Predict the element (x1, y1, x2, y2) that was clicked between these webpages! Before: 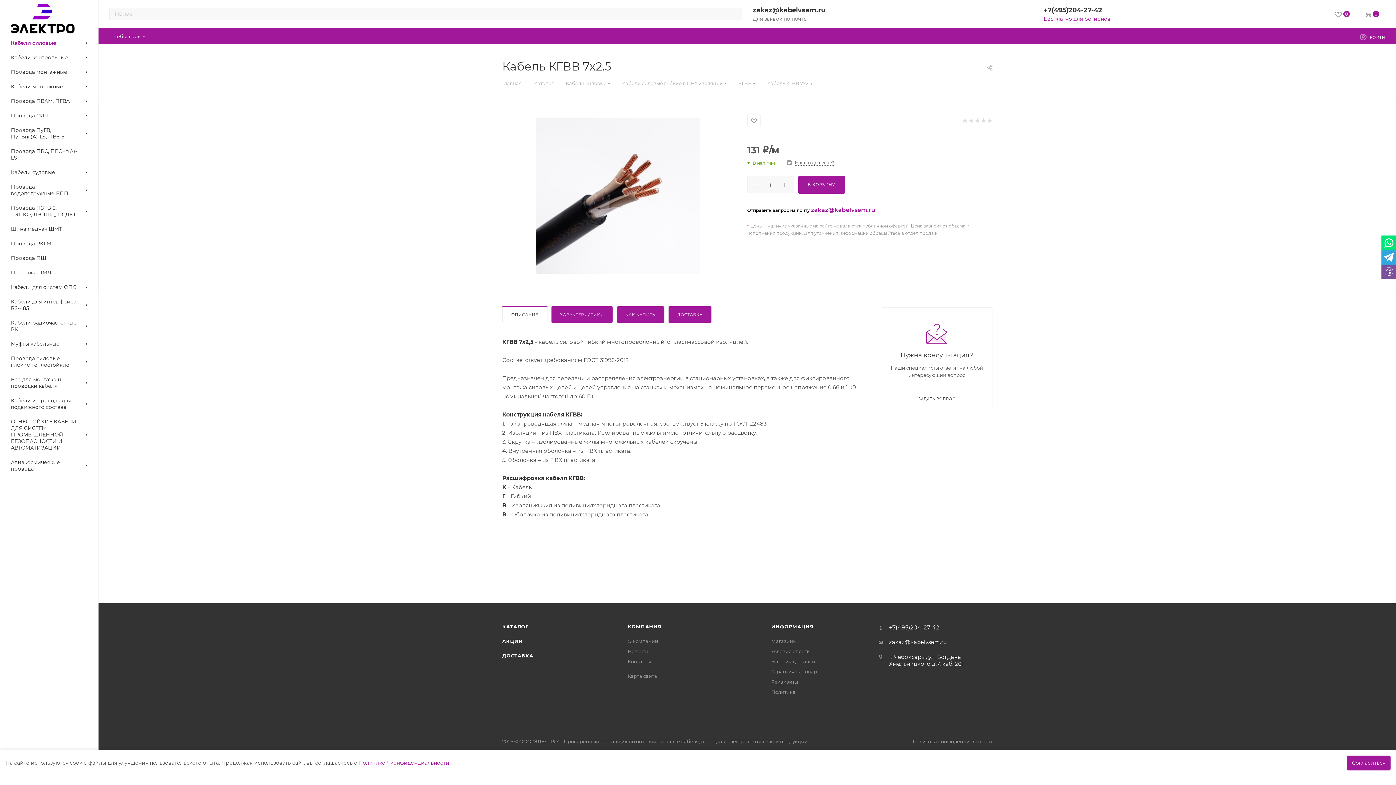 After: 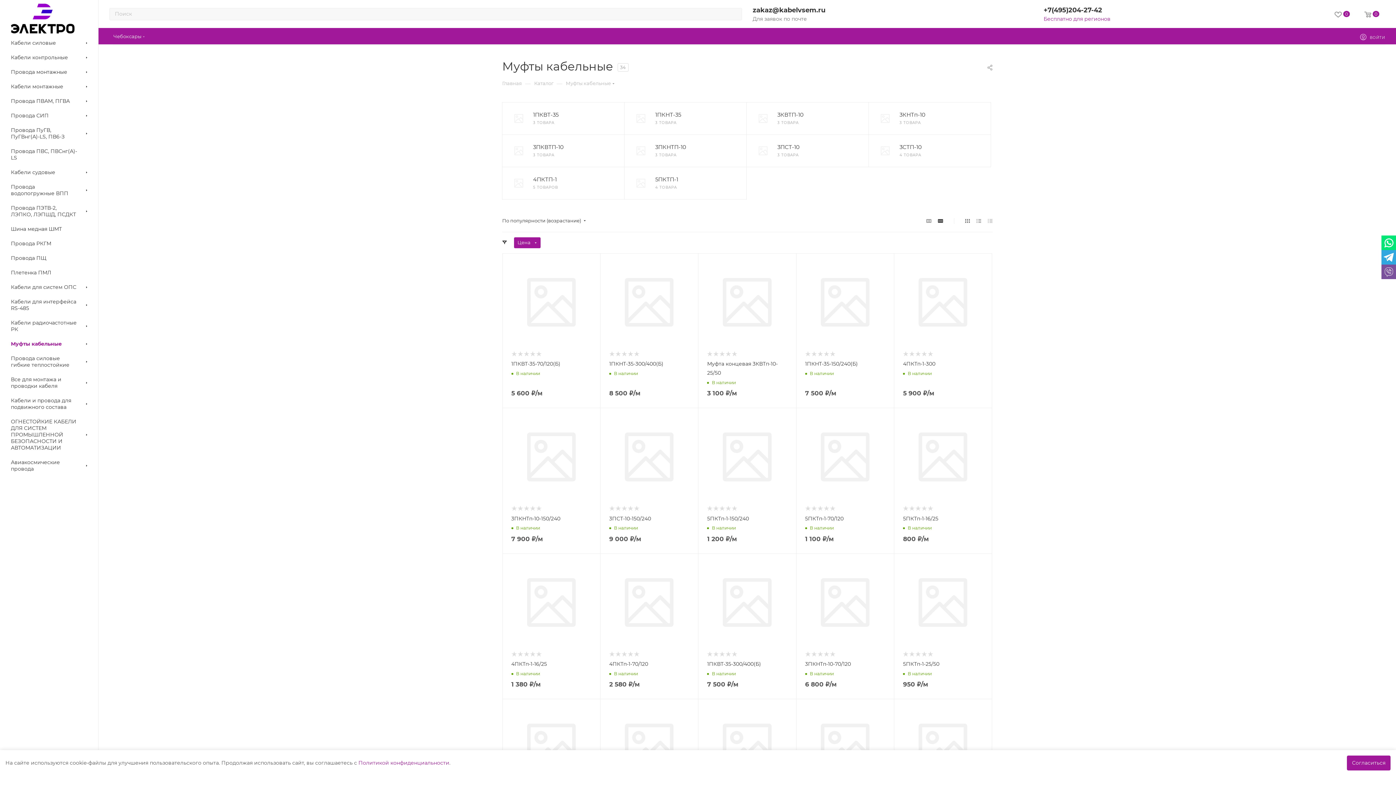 Action: bbox: (2, 337, 98, 351) label: Муфты кабельные